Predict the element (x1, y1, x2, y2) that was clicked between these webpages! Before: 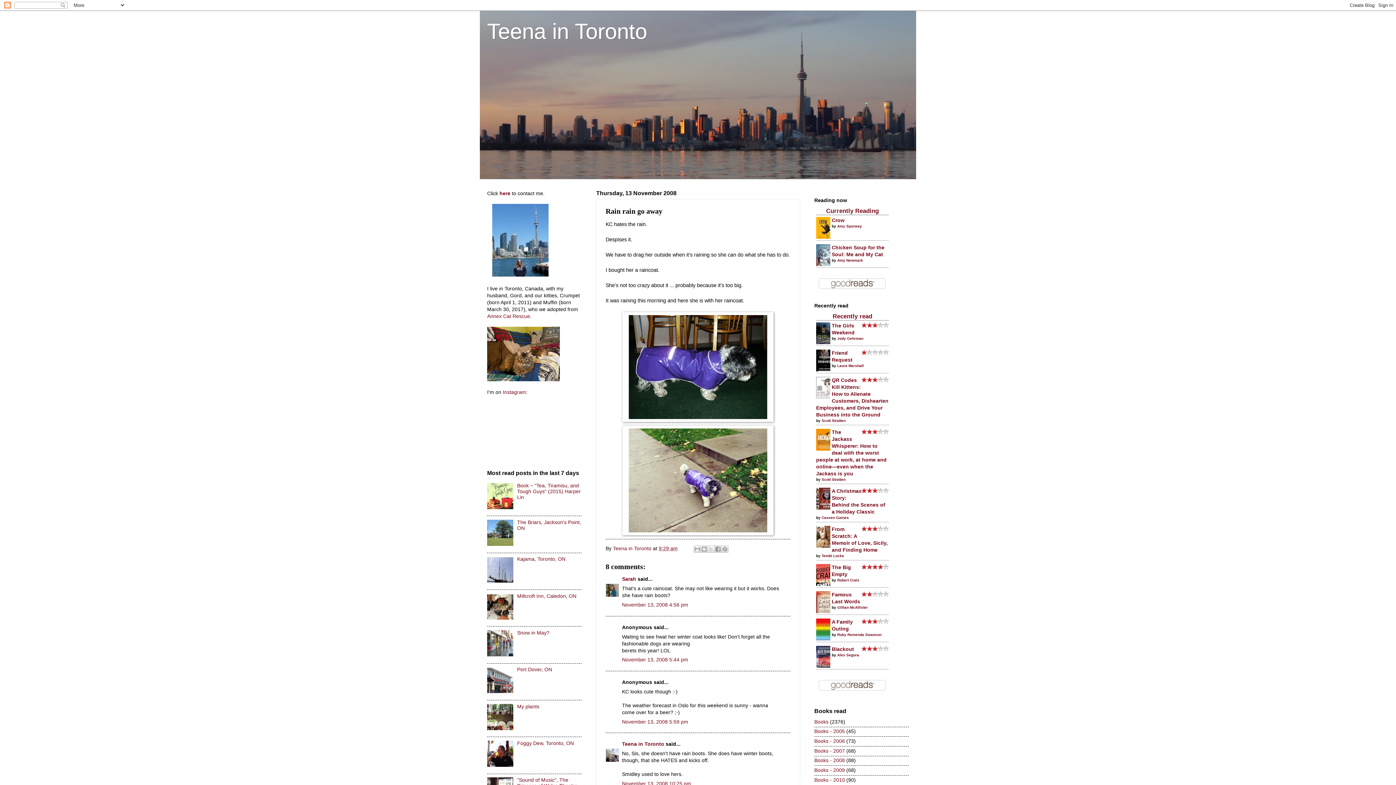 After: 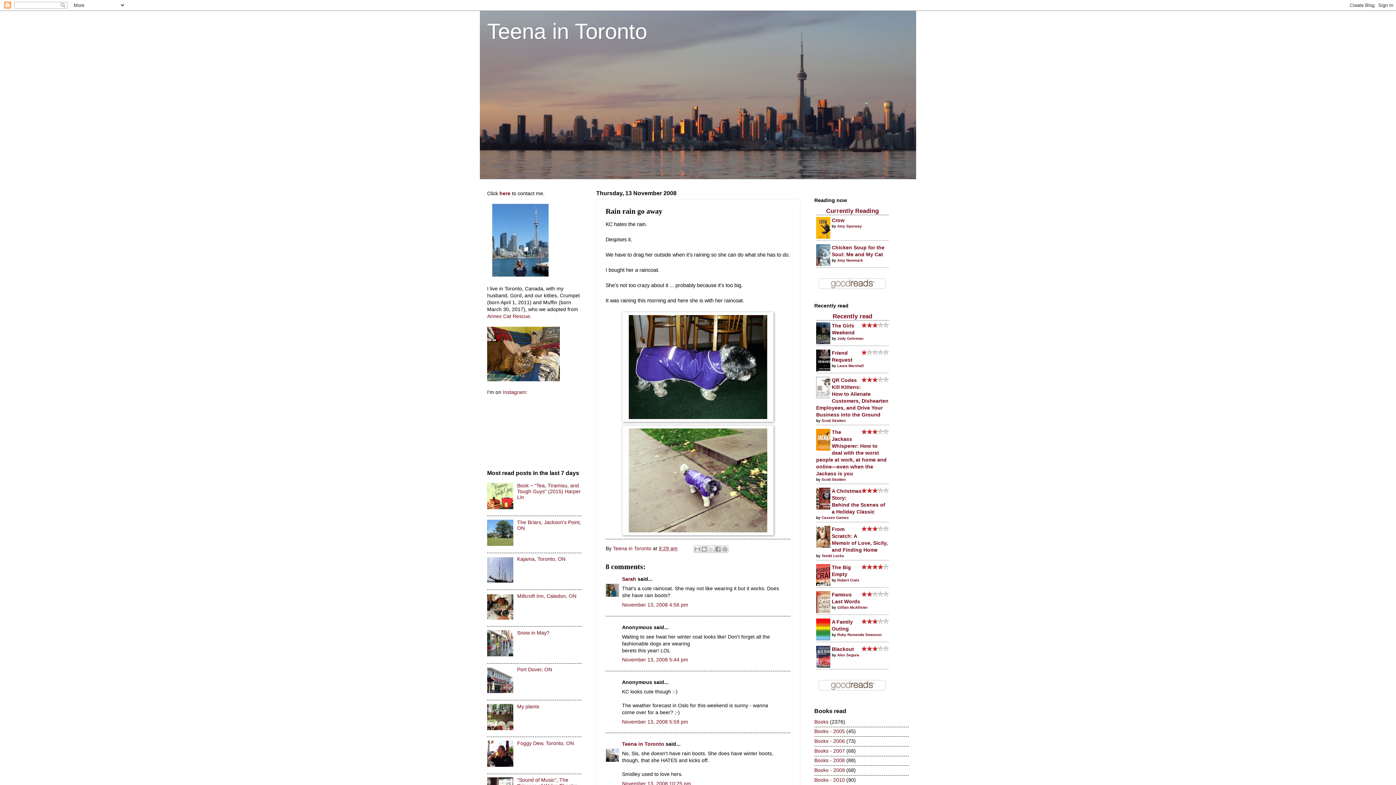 Action: bbox: (487, 726, 515, 731)